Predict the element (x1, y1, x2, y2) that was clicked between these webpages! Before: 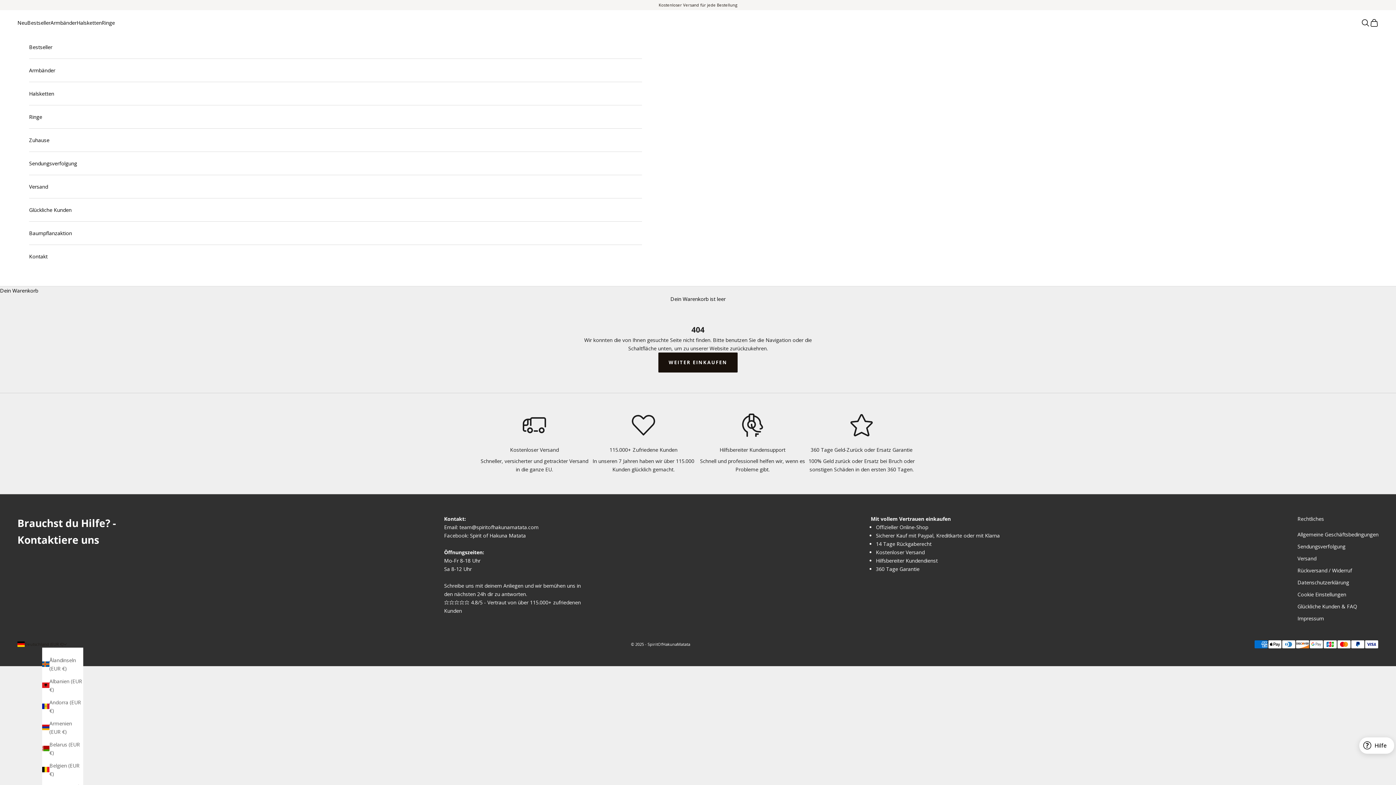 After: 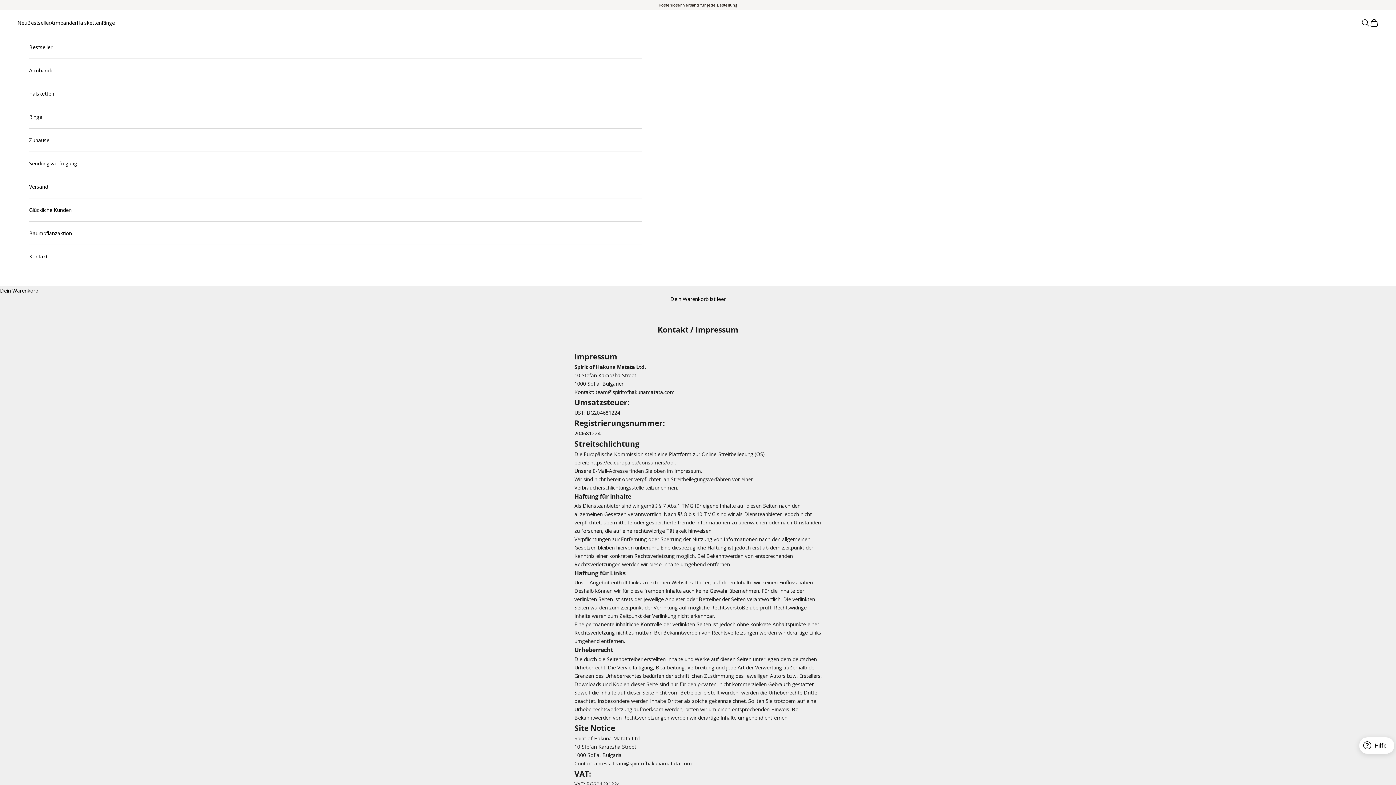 Action: bbox: (1297, 615, 1324, 622) label: Impressum